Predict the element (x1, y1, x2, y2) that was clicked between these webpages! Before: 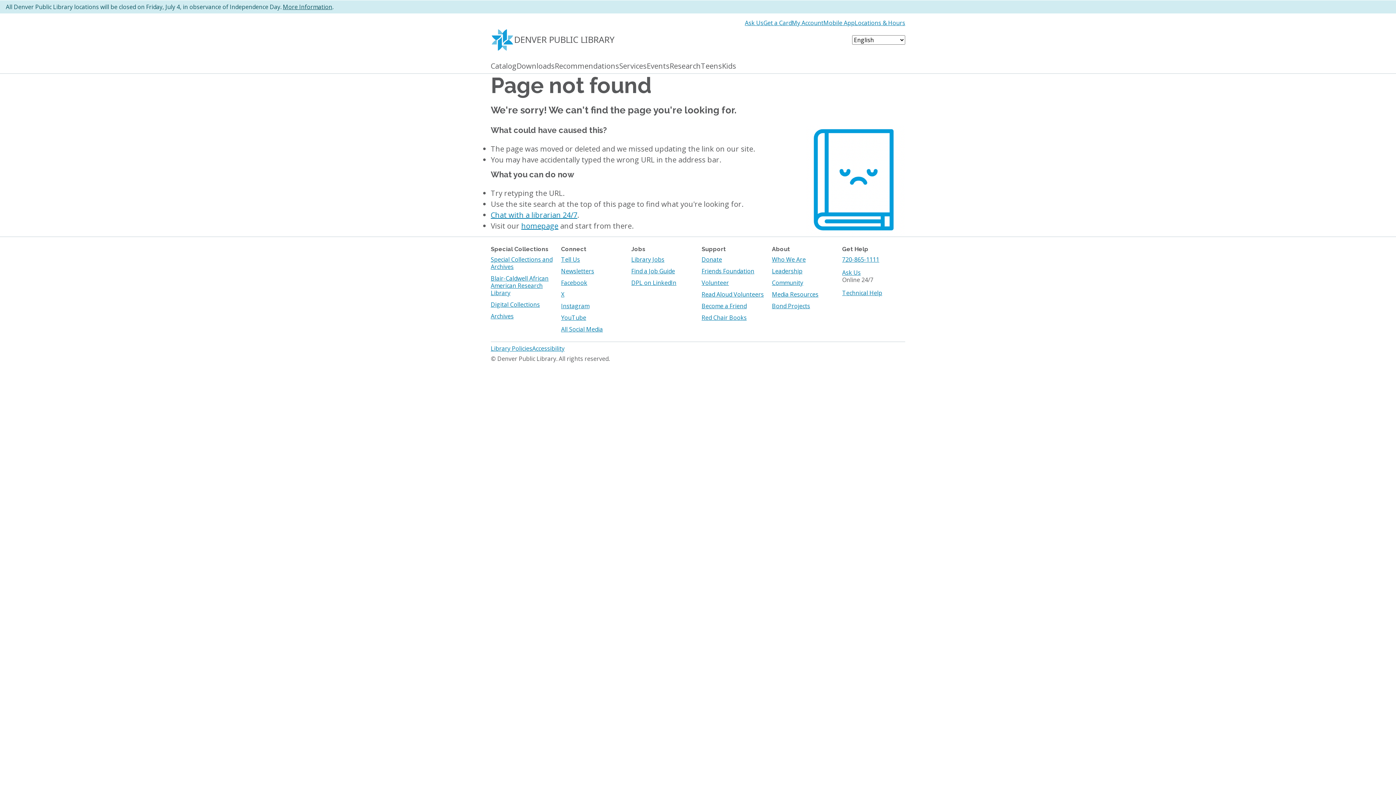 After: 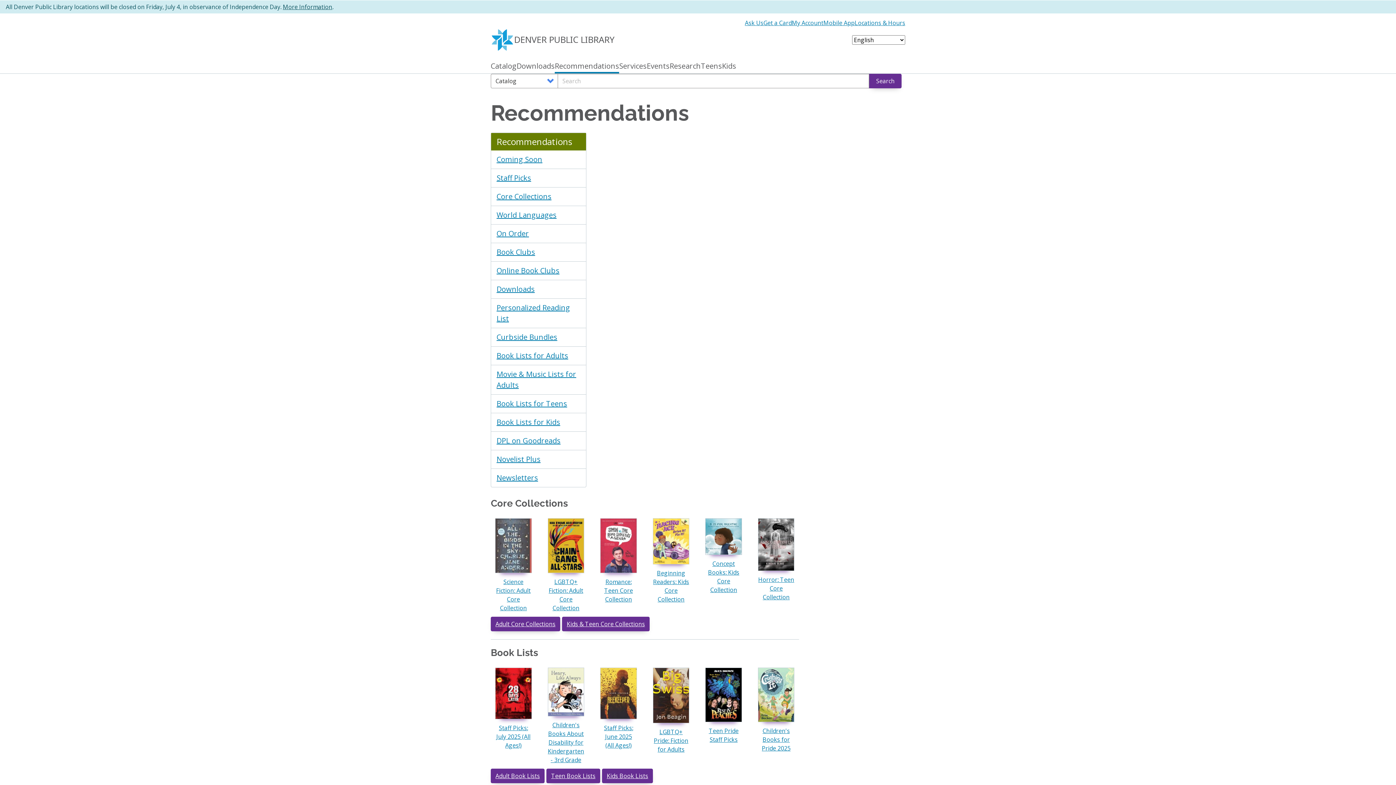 Action: label: Recommendations bbox: (554, 61, 619, 73)